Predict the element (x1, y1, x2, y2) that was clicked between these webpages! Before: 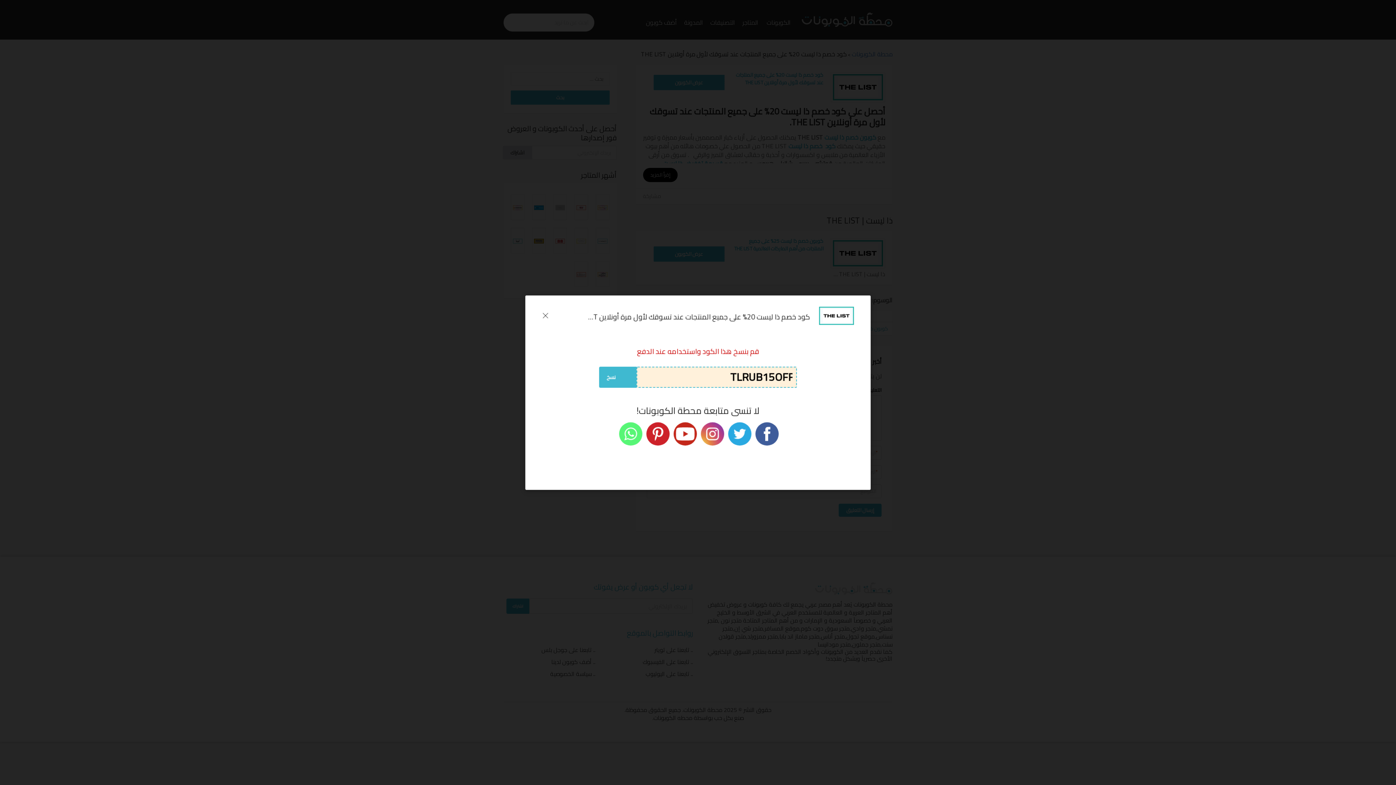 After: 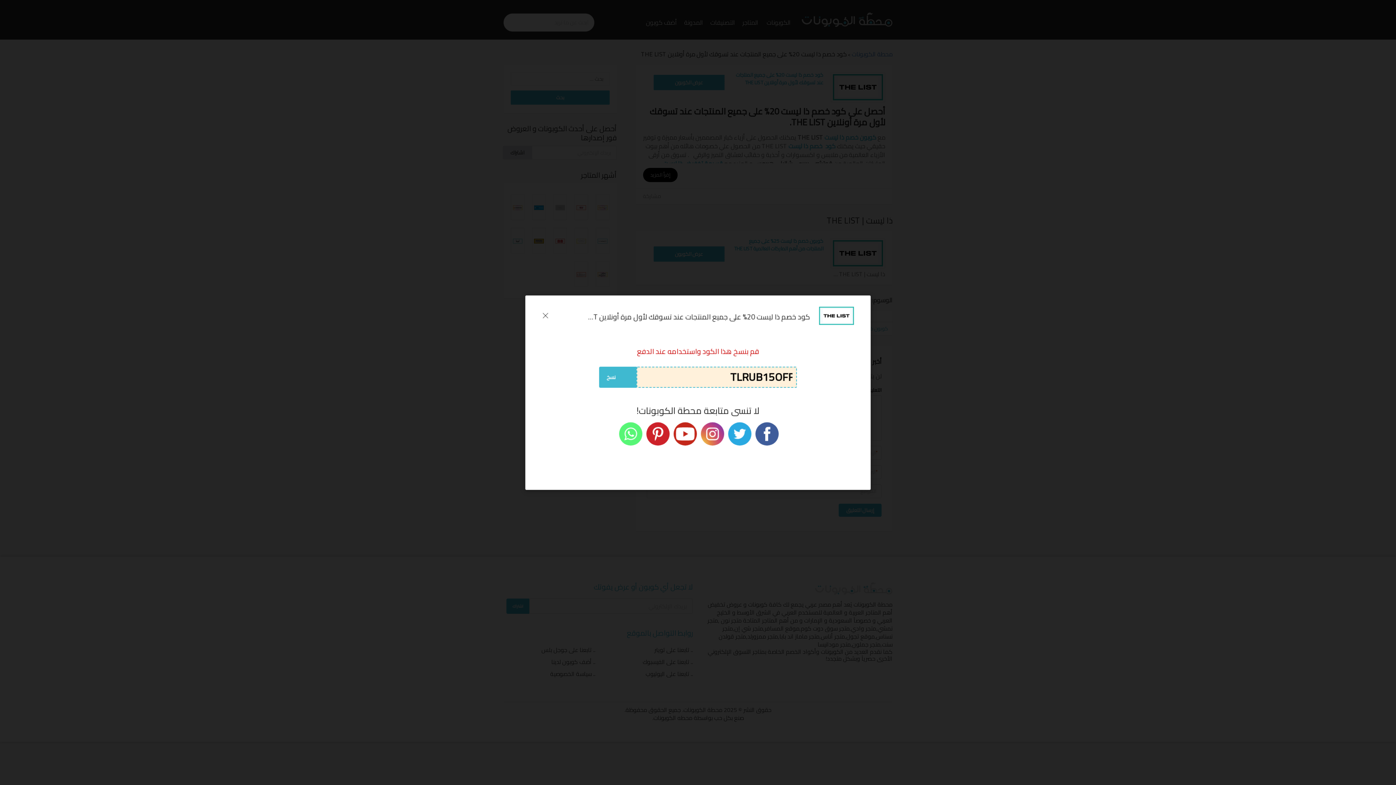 Action: bbox: (755, 424, 778, 441)